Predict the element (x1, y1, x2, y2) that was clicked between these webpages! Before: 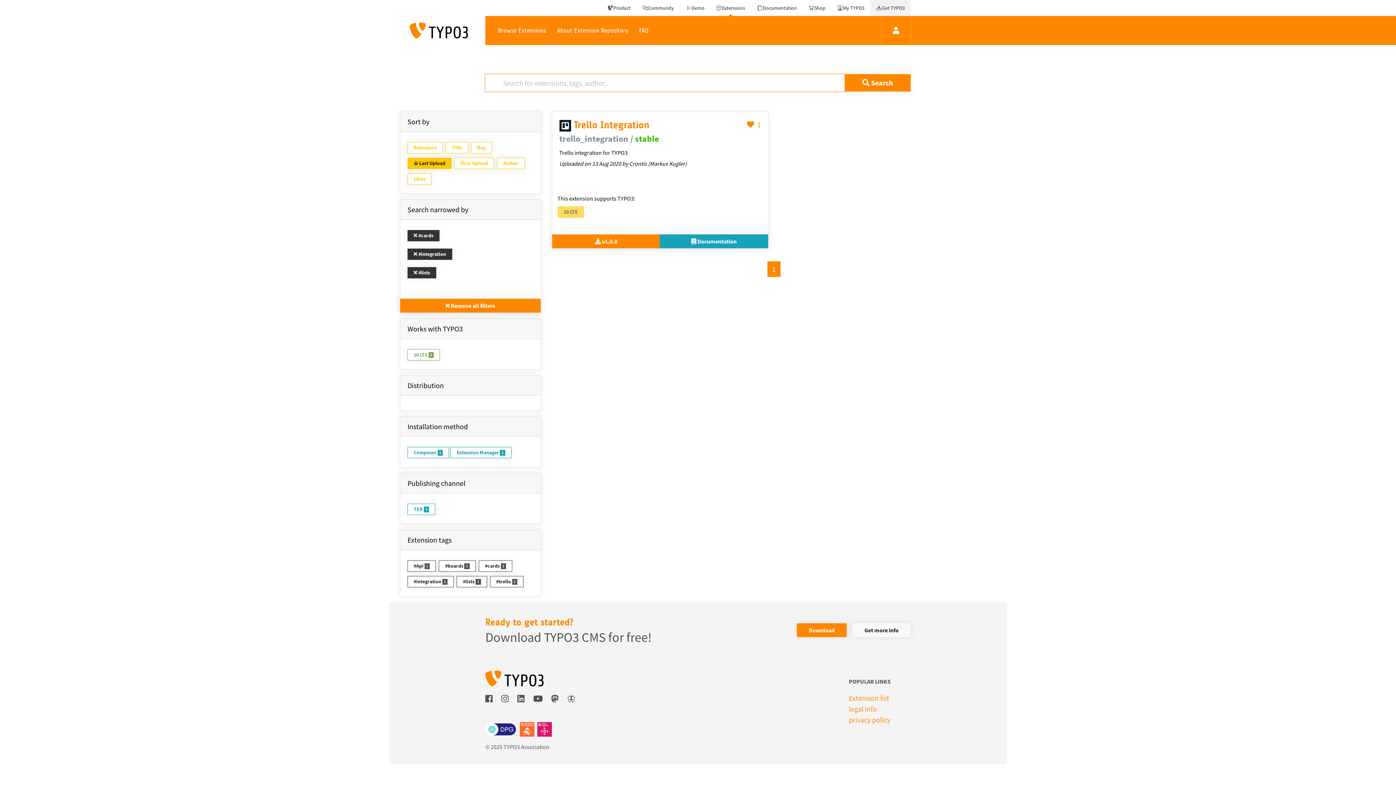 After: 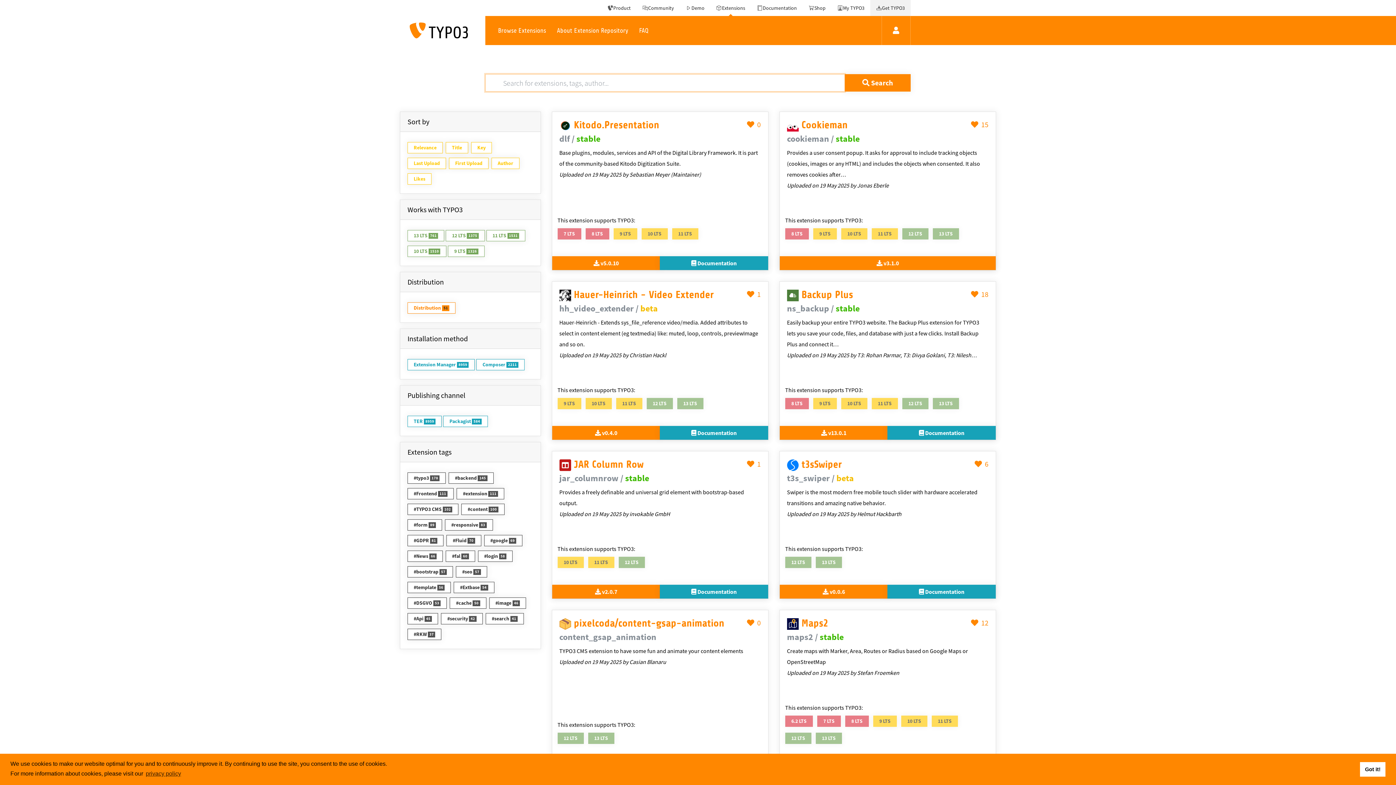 Action: bbox: (409, 22, 468, 38)